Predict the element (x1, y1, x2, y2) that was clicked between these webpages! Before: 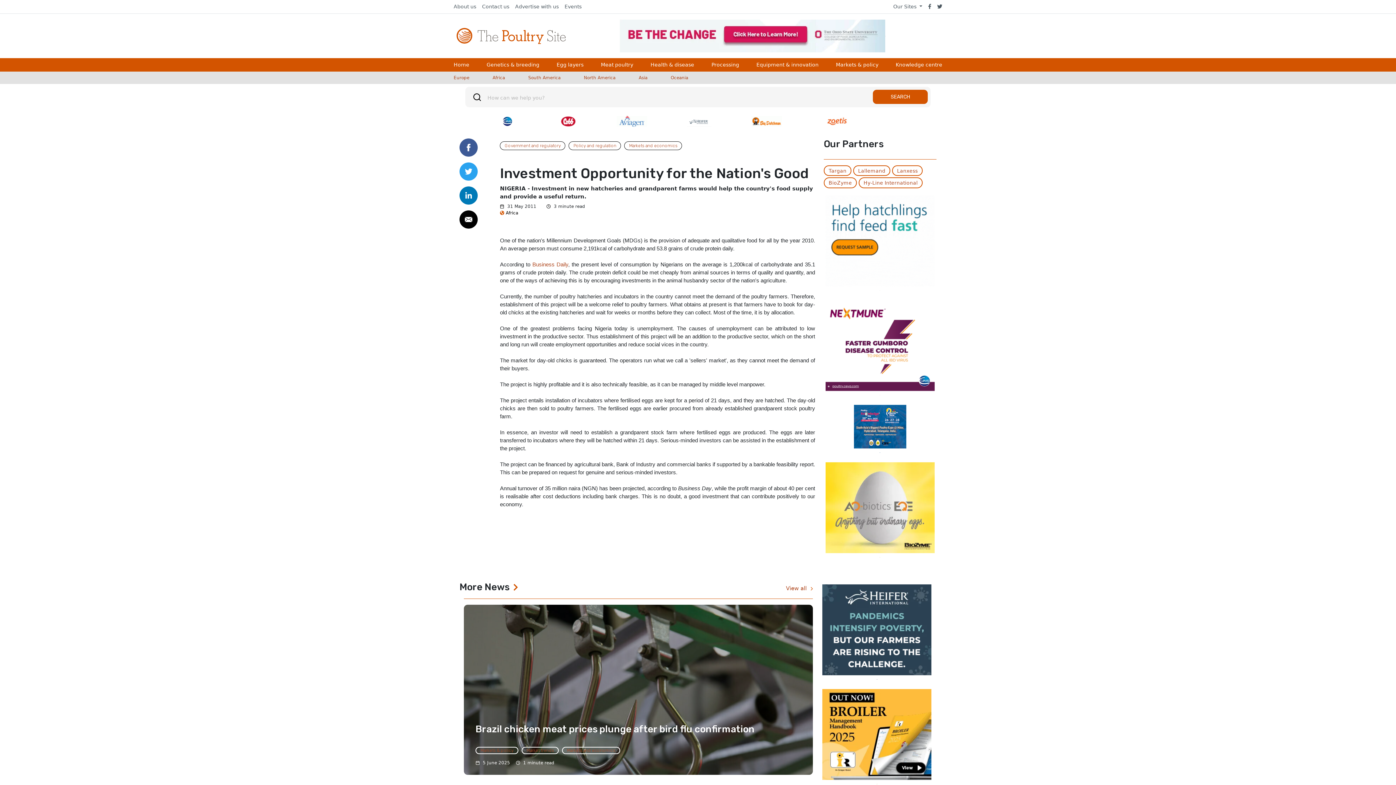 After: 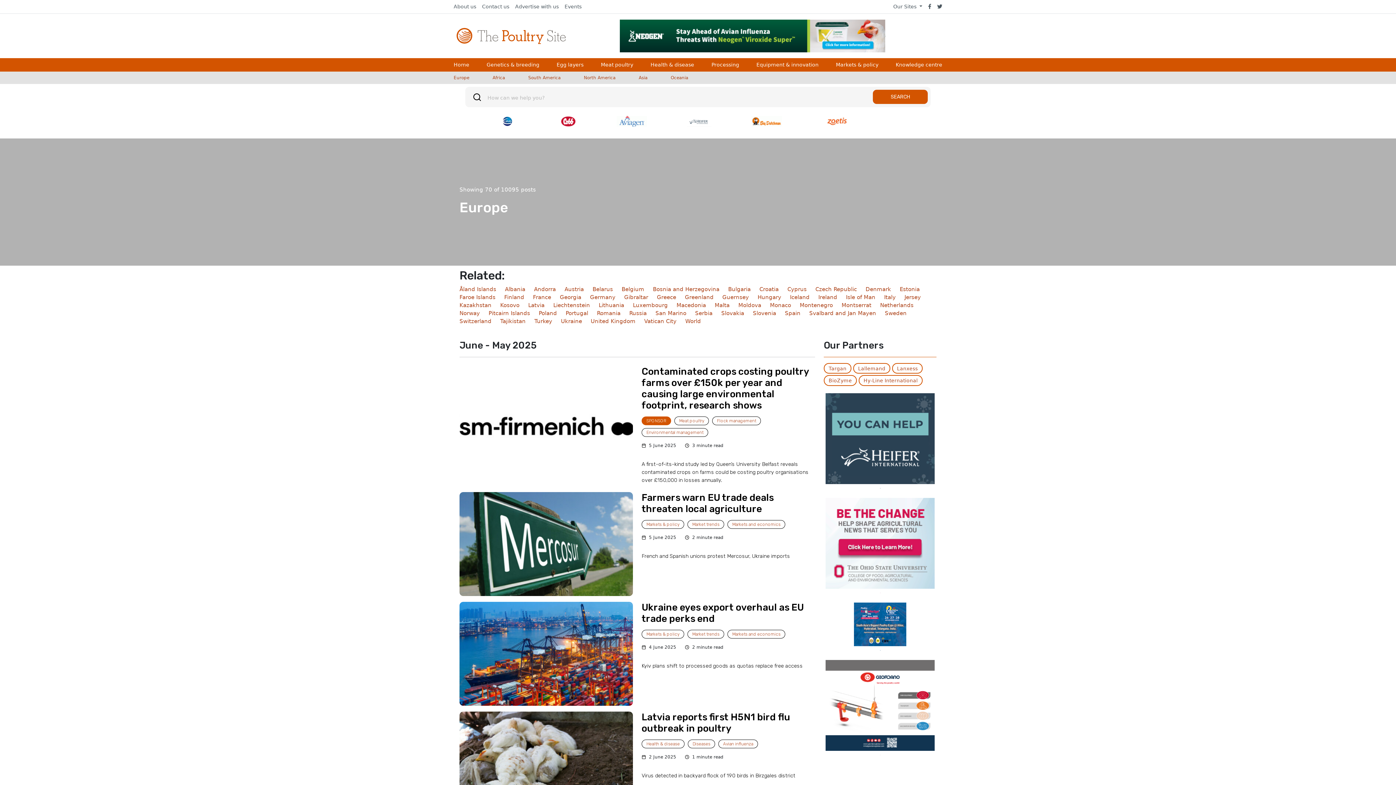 Action: bbox: (450, 71, 472, 84) label: Europe